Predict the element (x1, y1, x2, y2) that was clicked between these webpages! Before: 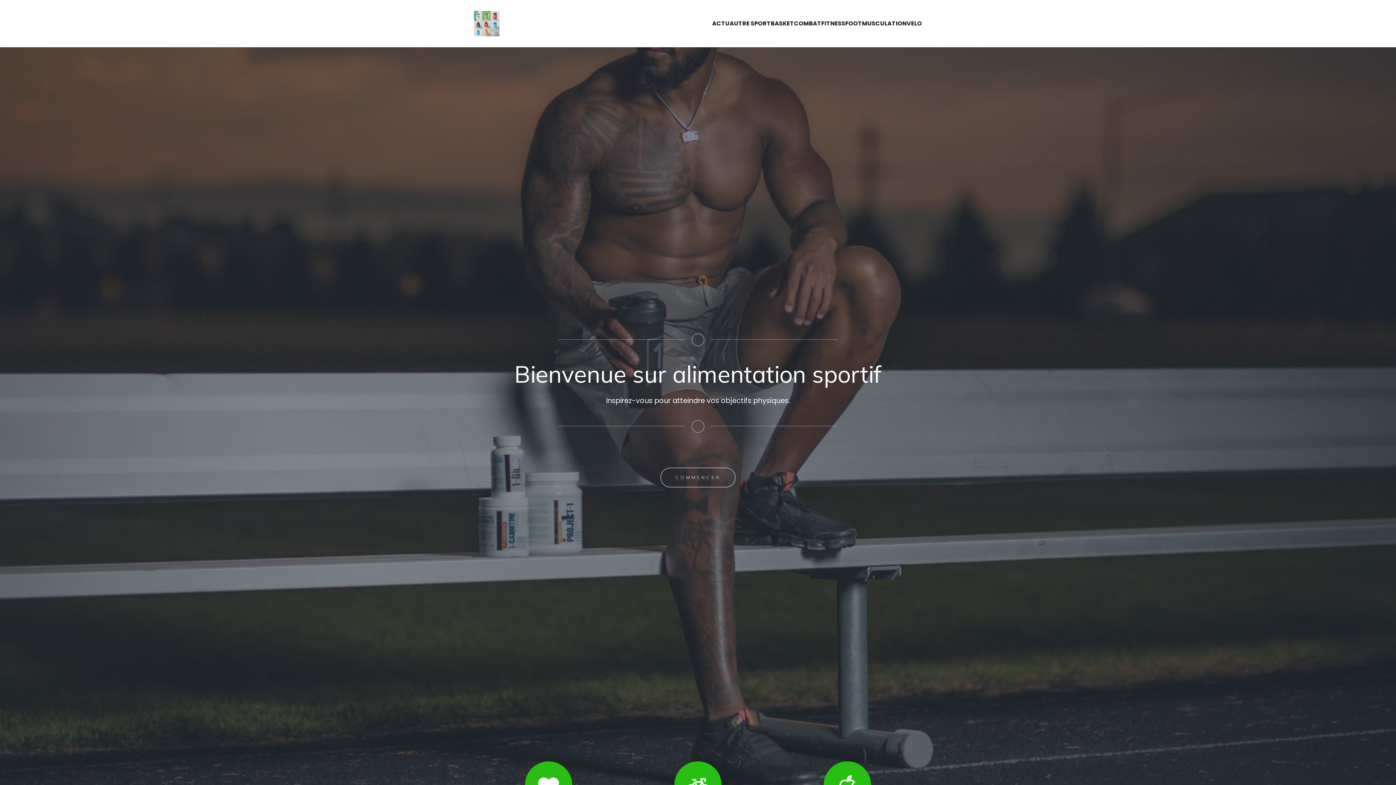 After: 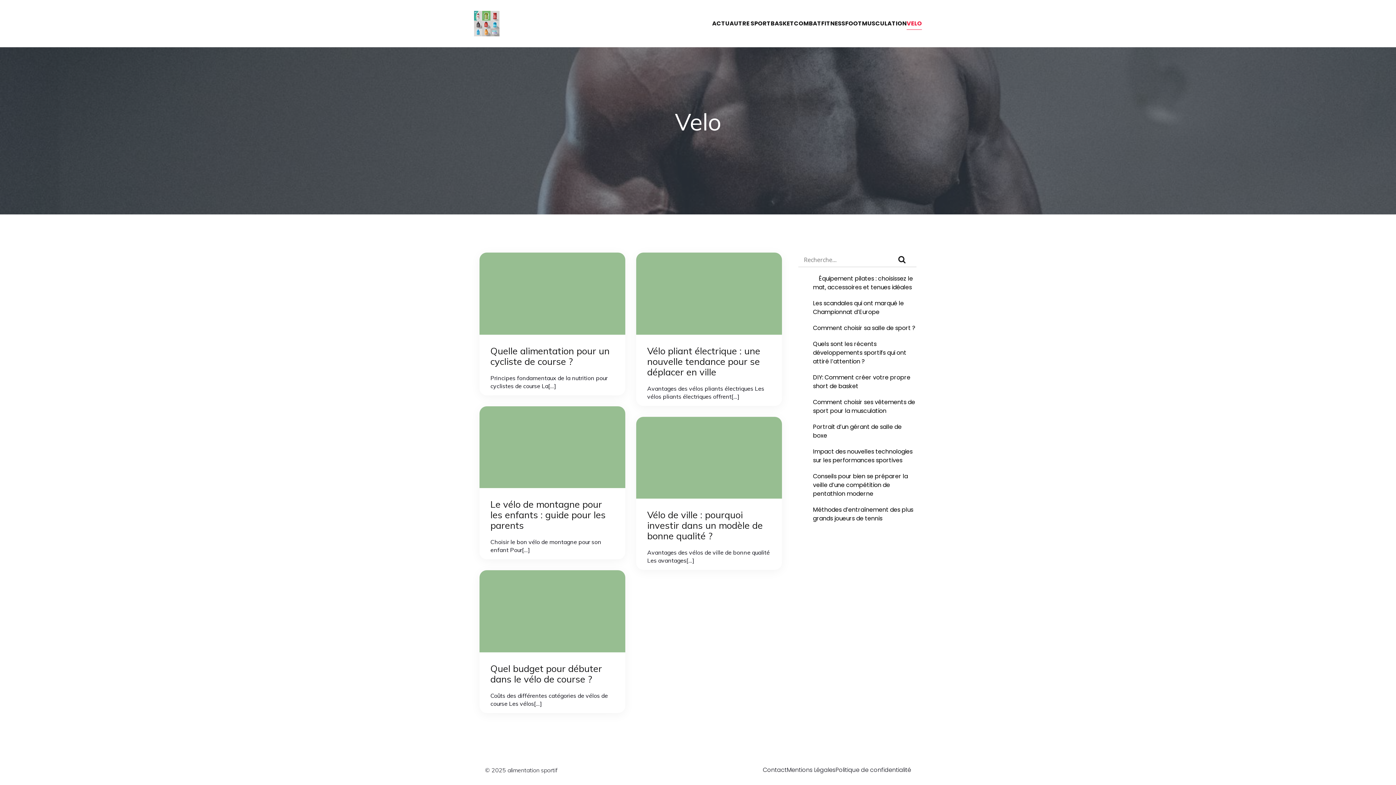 Action: label: VELO bbox: (906, 17, 922, 29)